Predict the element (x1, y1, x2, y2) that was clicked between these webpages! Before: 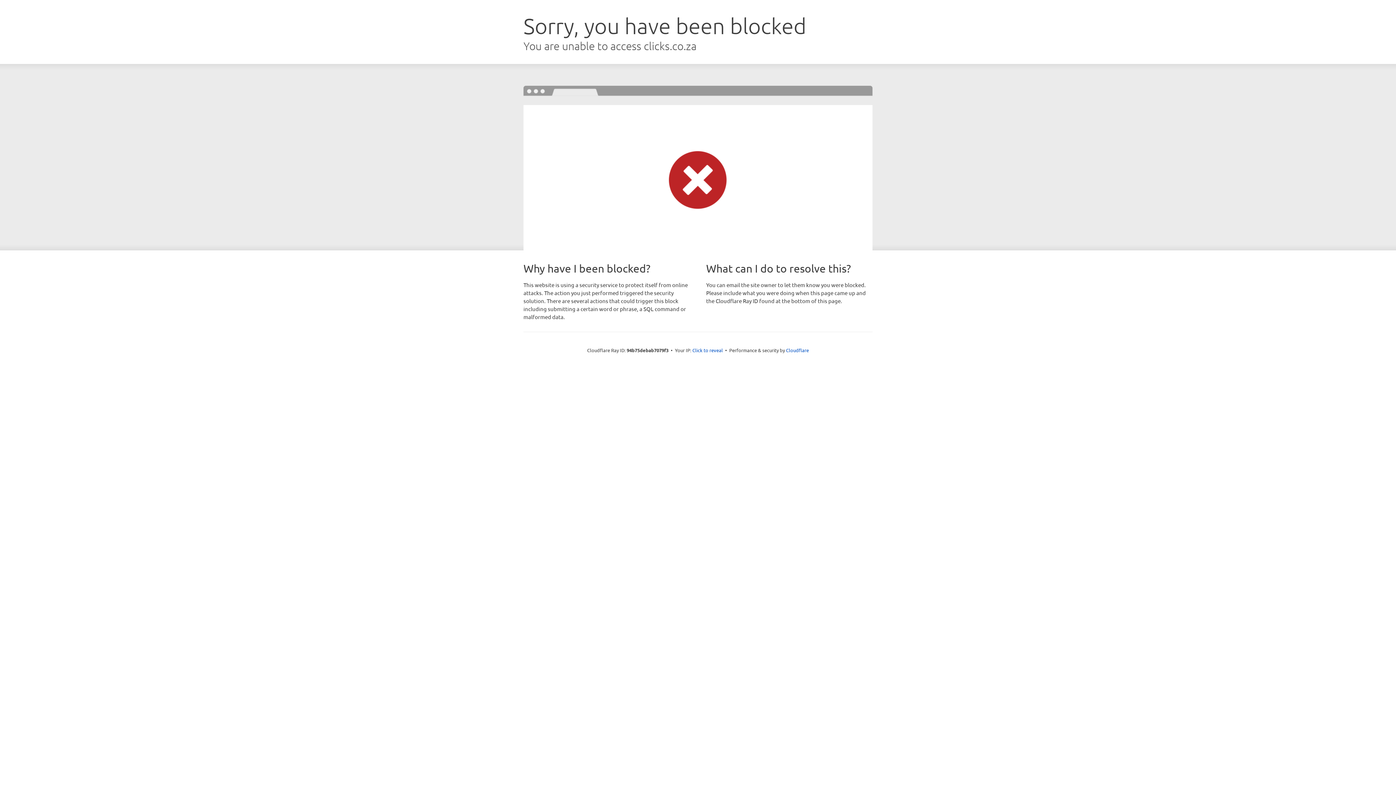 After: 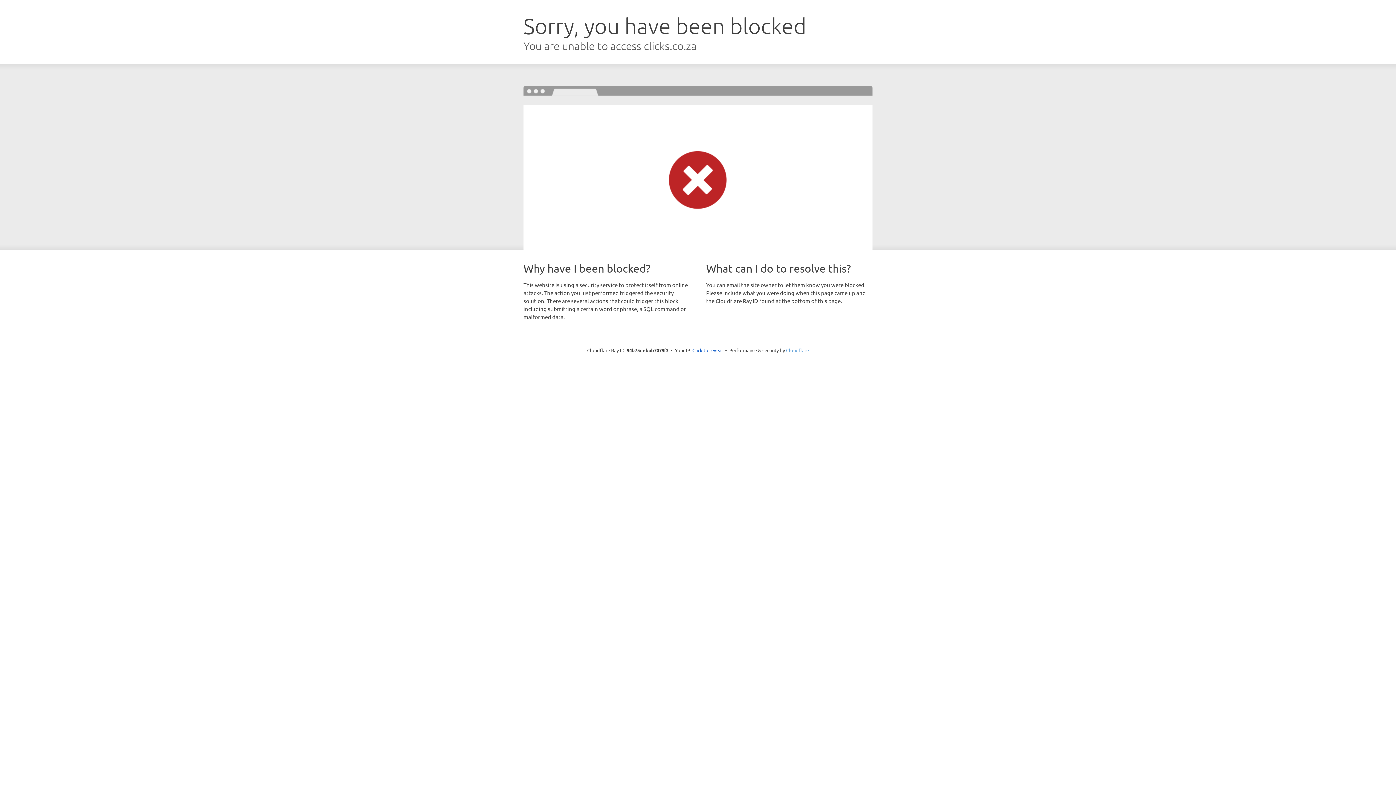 Action: bbox: (786, 347, 809, 353) label: Cloudflare